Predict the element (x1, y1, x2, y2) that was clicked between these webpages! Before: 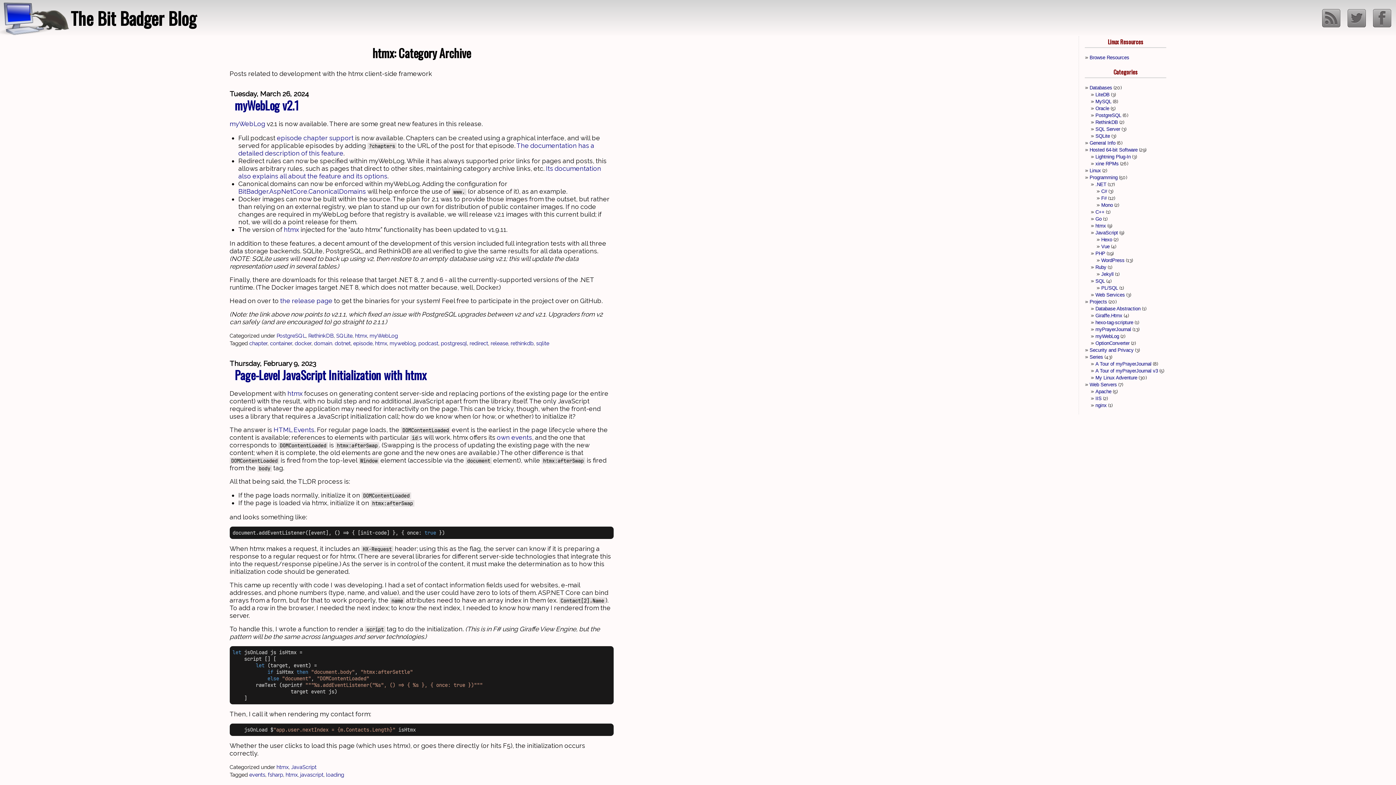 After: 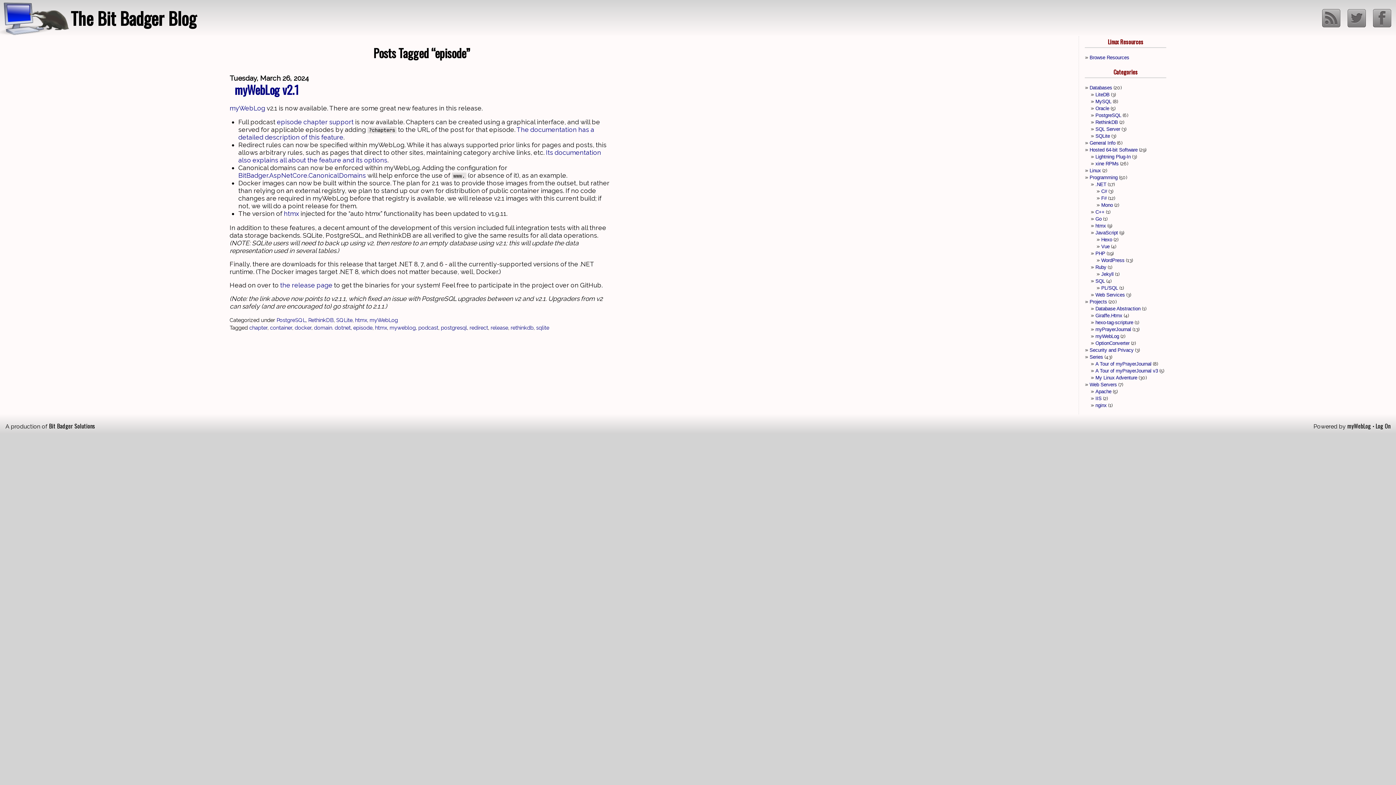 Action: label: episode bbox: (353, 340, 372, 346)